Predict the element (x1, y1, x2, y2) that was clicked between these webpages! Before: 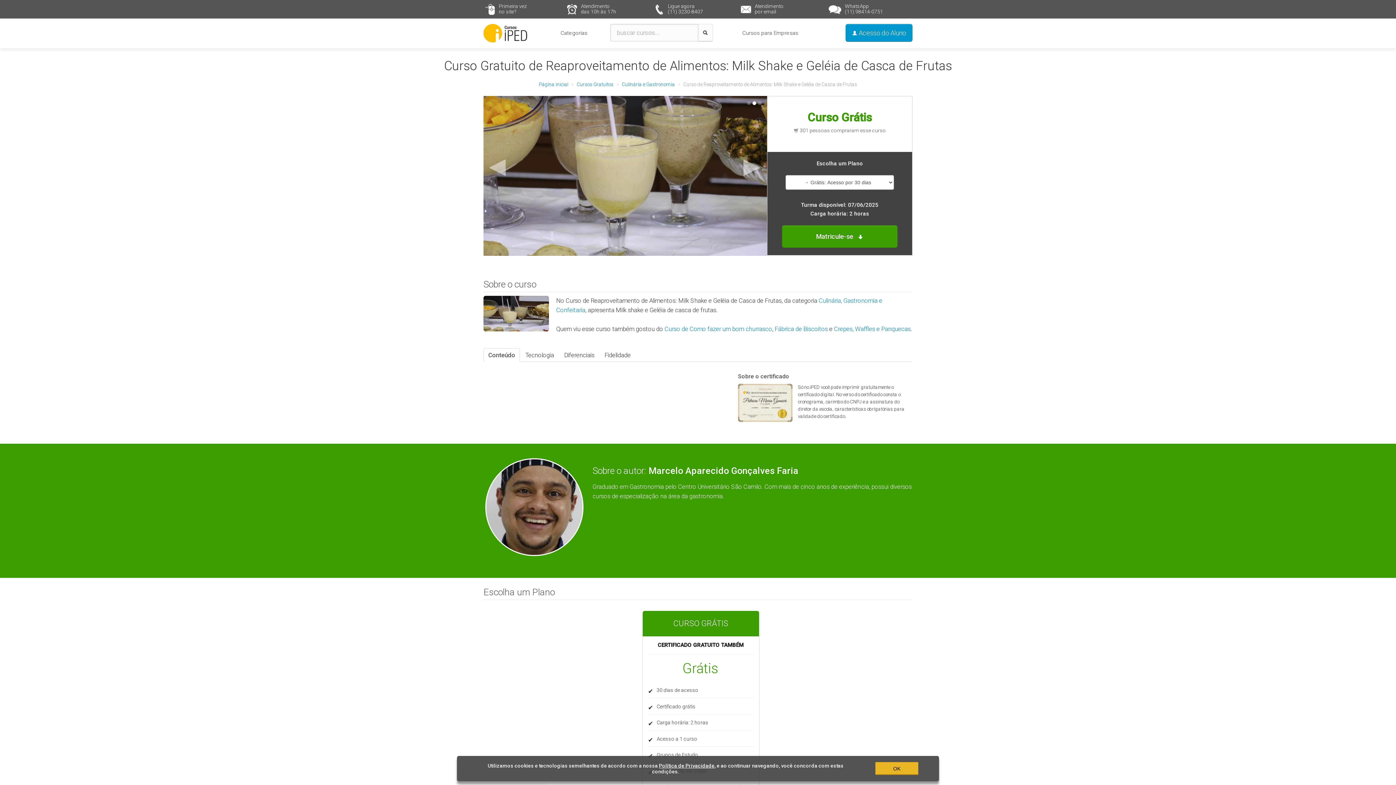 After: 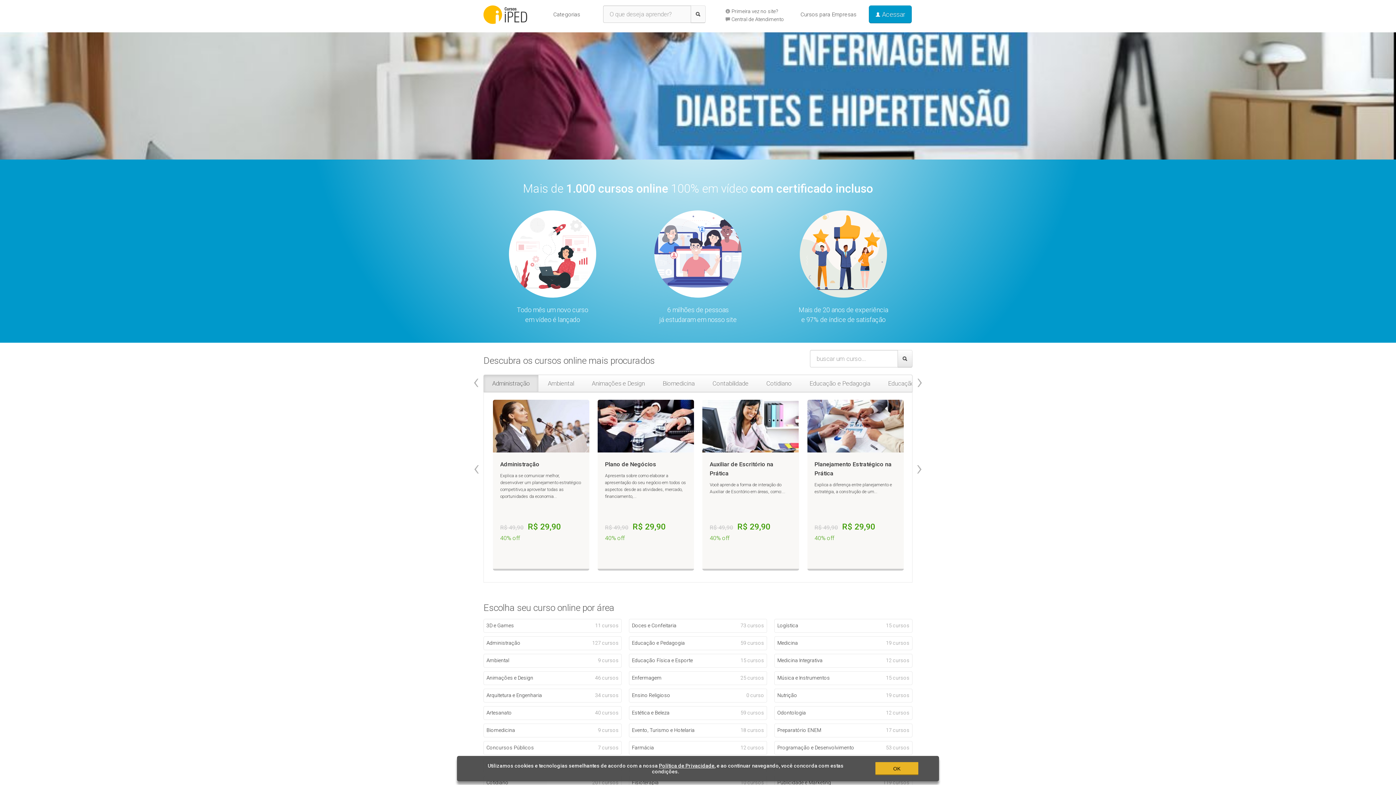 Action: label: Página inicial bbox: (539, 81, 568, 87)